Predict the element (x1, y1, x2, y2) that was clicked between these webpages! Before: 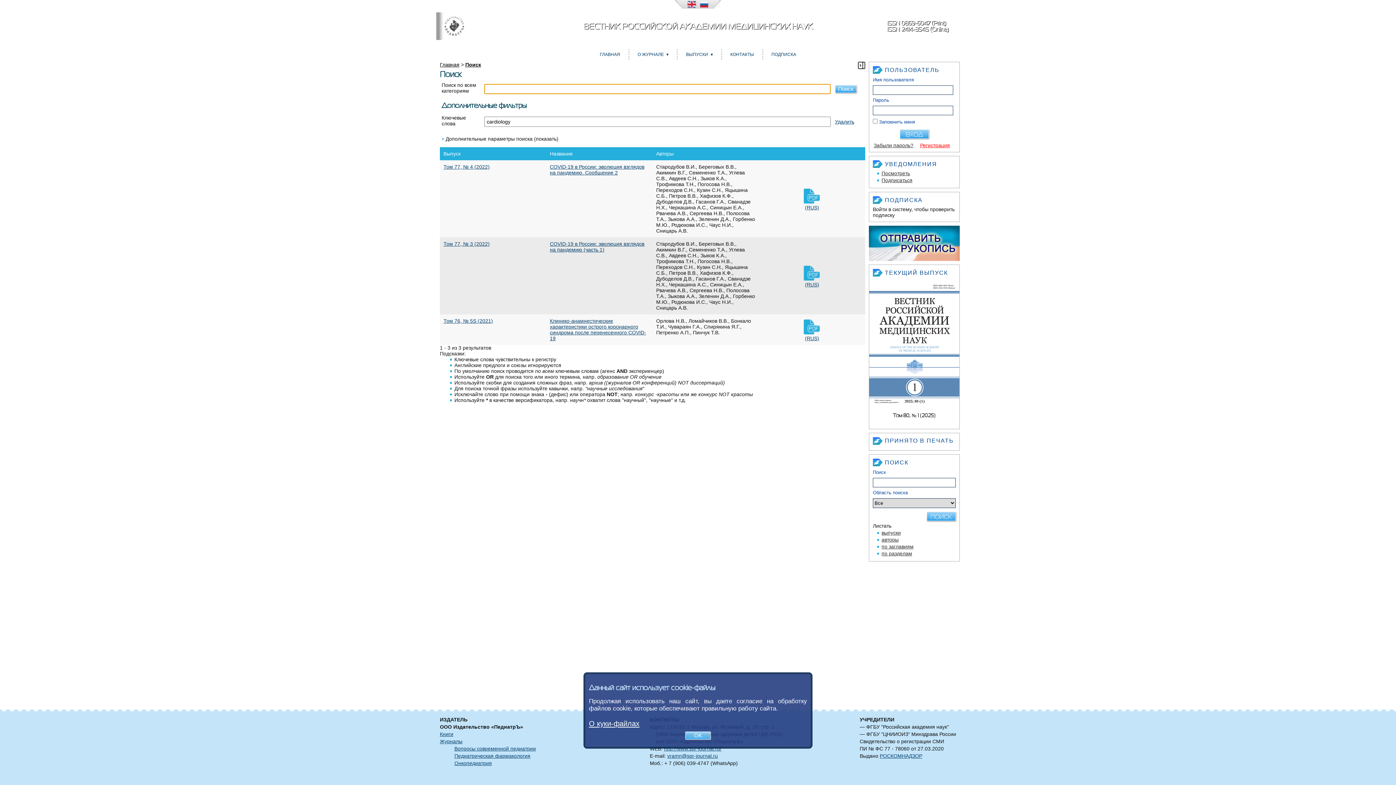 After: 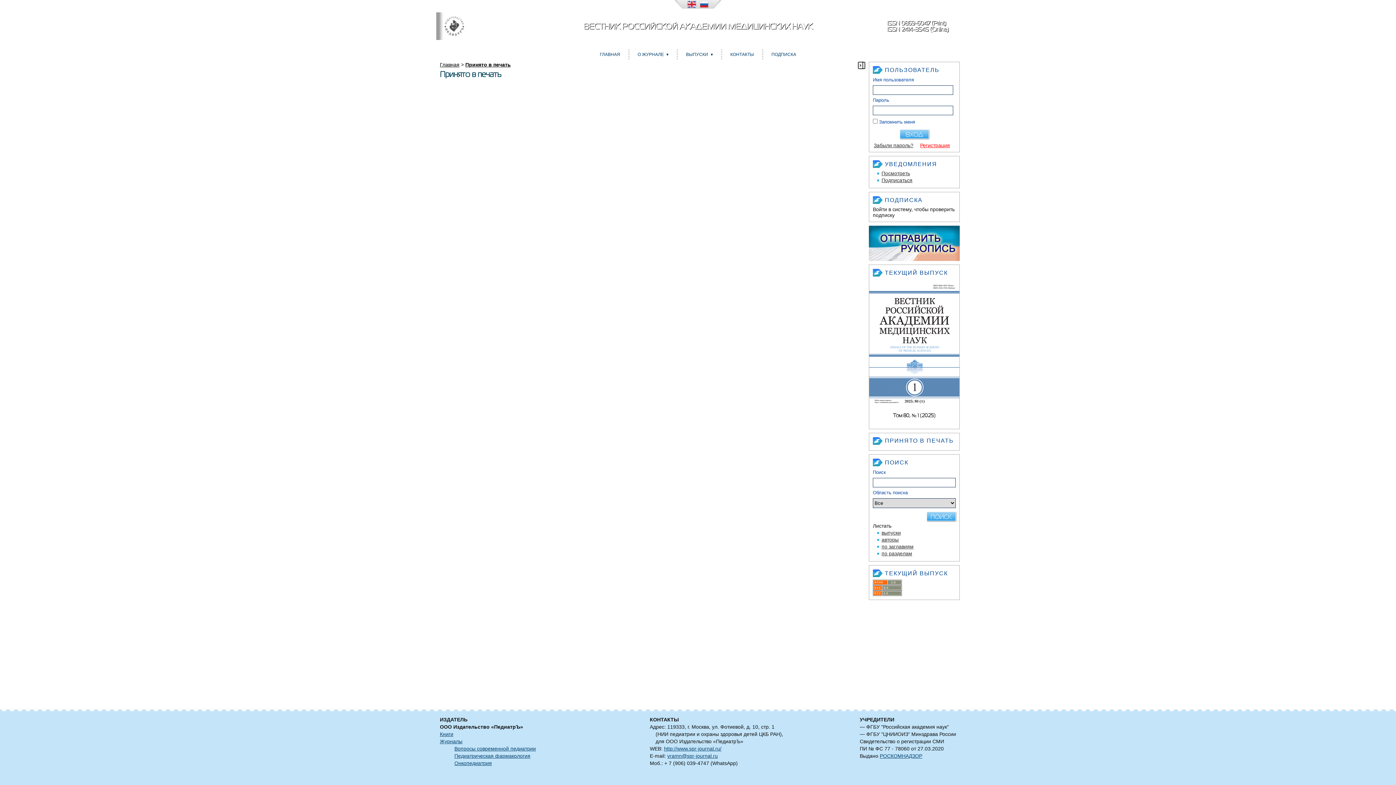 Action: bbox: (885, 437, 954, 443) label: ПРИНЯТО В ПЕЧАТЬ